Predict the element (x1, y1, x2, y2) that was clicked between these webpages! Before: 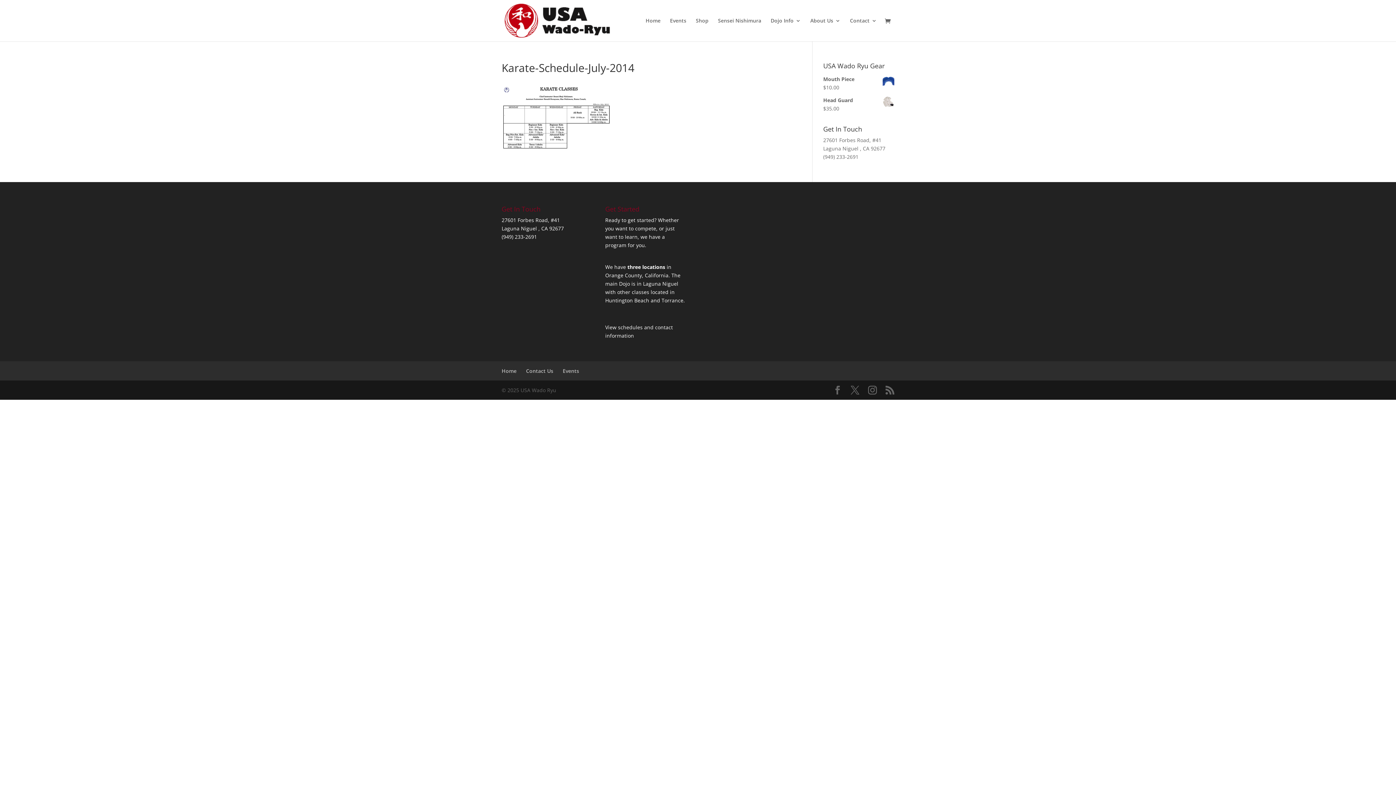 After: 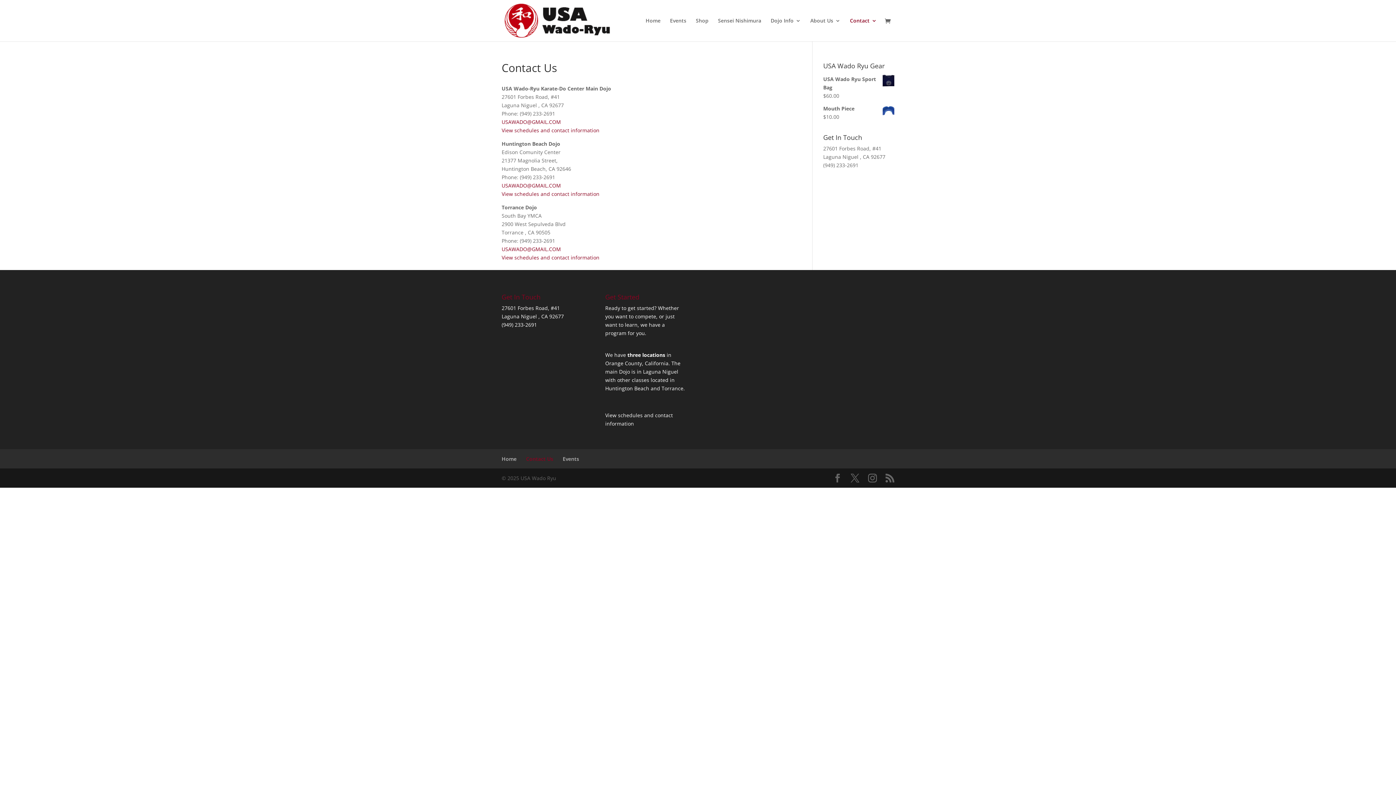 Action: label: Contact bbox: (850, 18, 877, 41)